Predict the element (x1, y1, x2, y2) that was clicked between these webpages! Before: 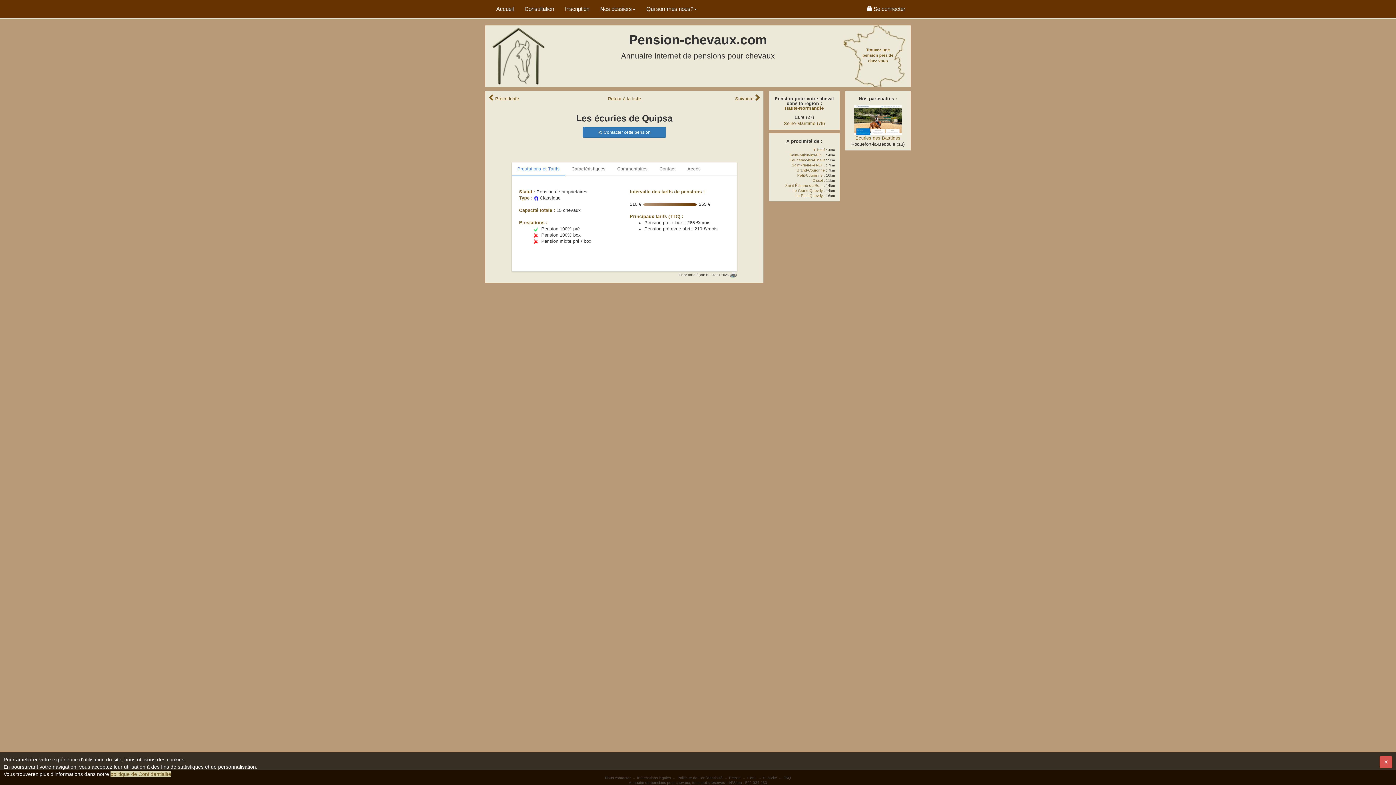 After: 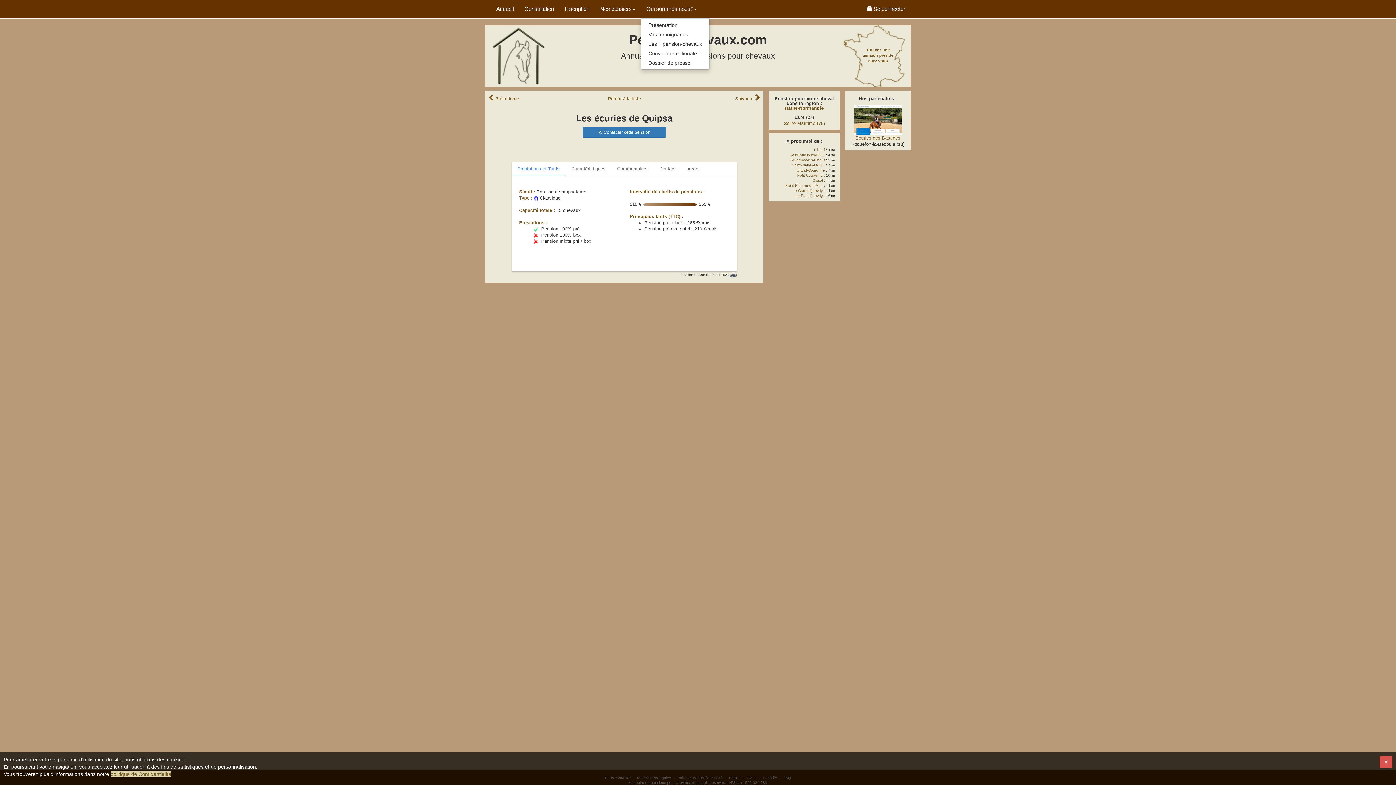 Action: bbox: (641, 0, 702, 18) label: Qui sommes nous?